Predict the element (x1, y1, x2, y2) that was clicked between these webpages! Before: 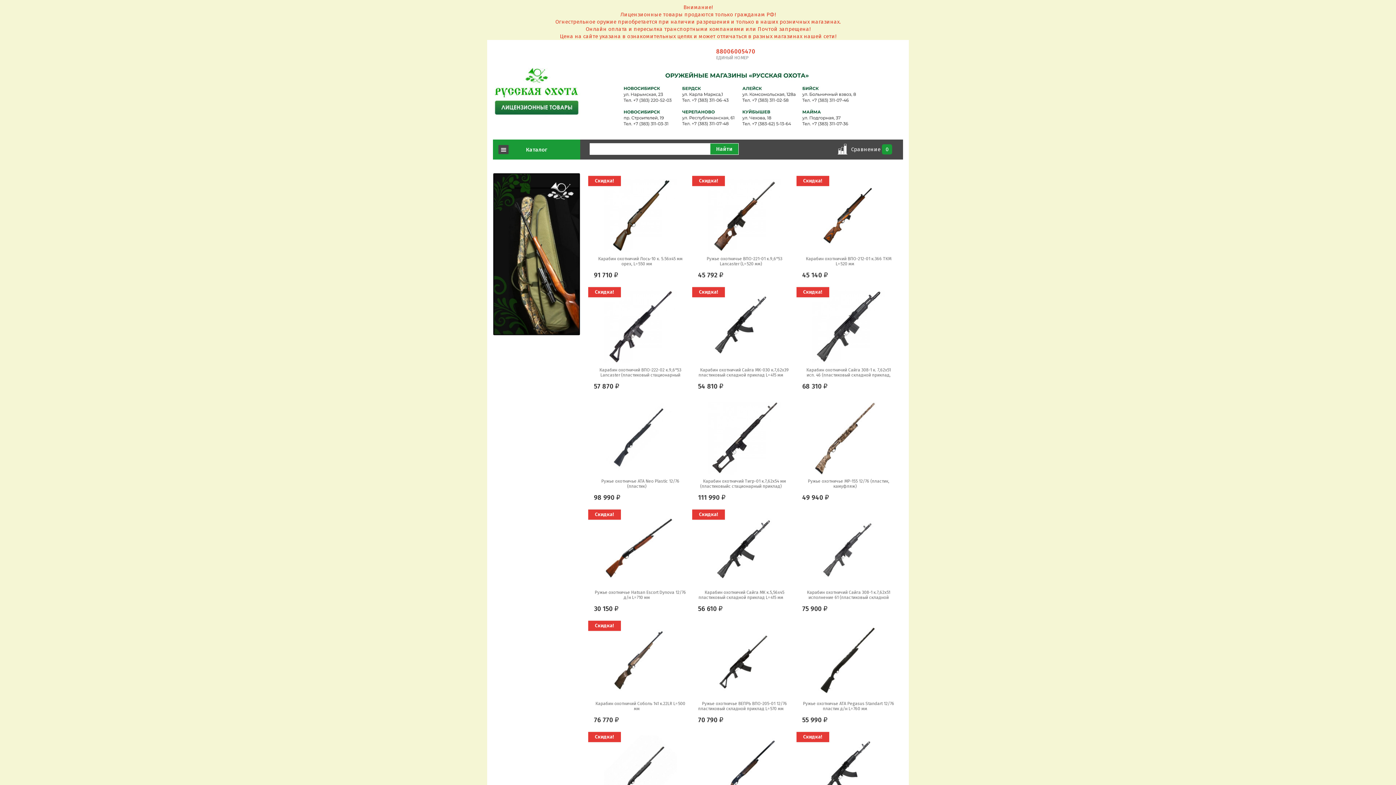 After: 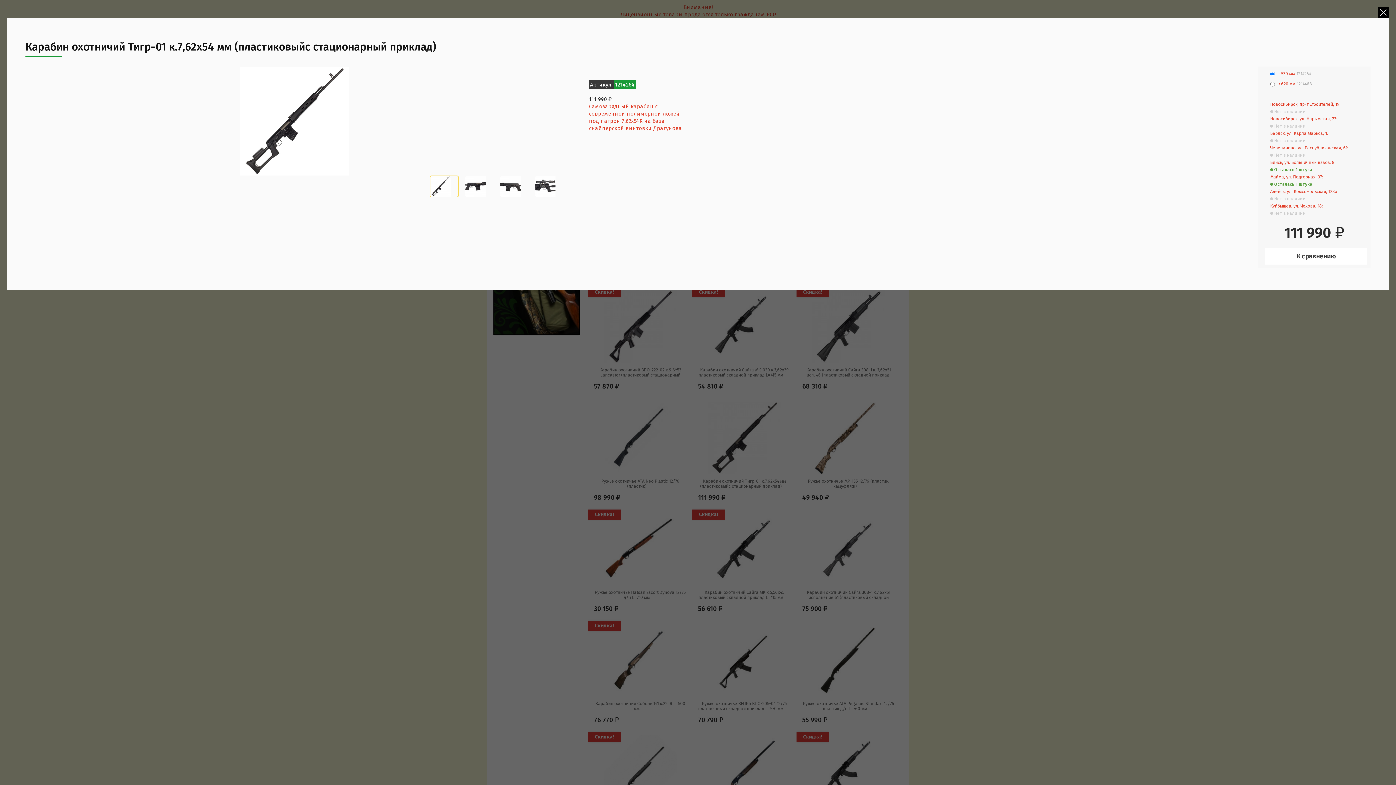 Action: bbox: (698, 401, 798, 474)